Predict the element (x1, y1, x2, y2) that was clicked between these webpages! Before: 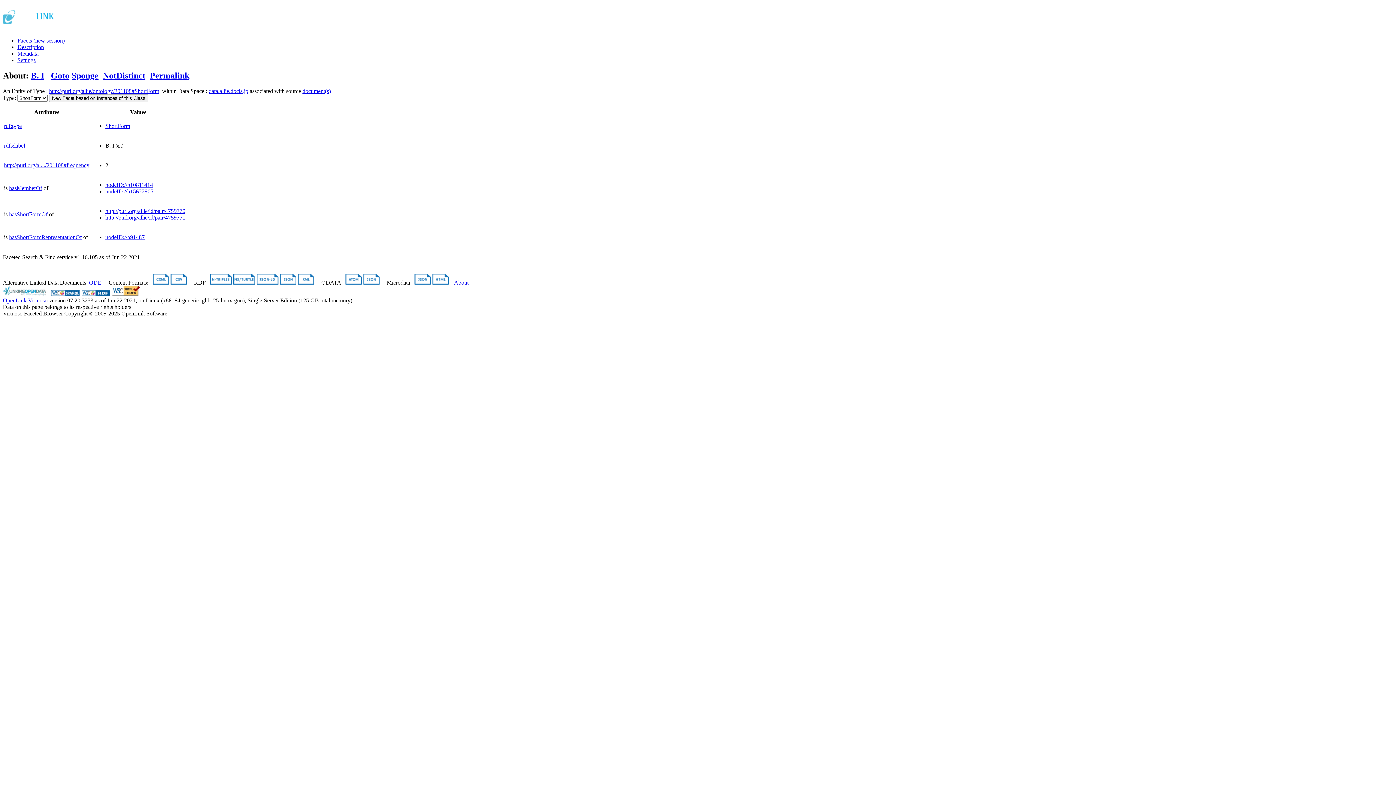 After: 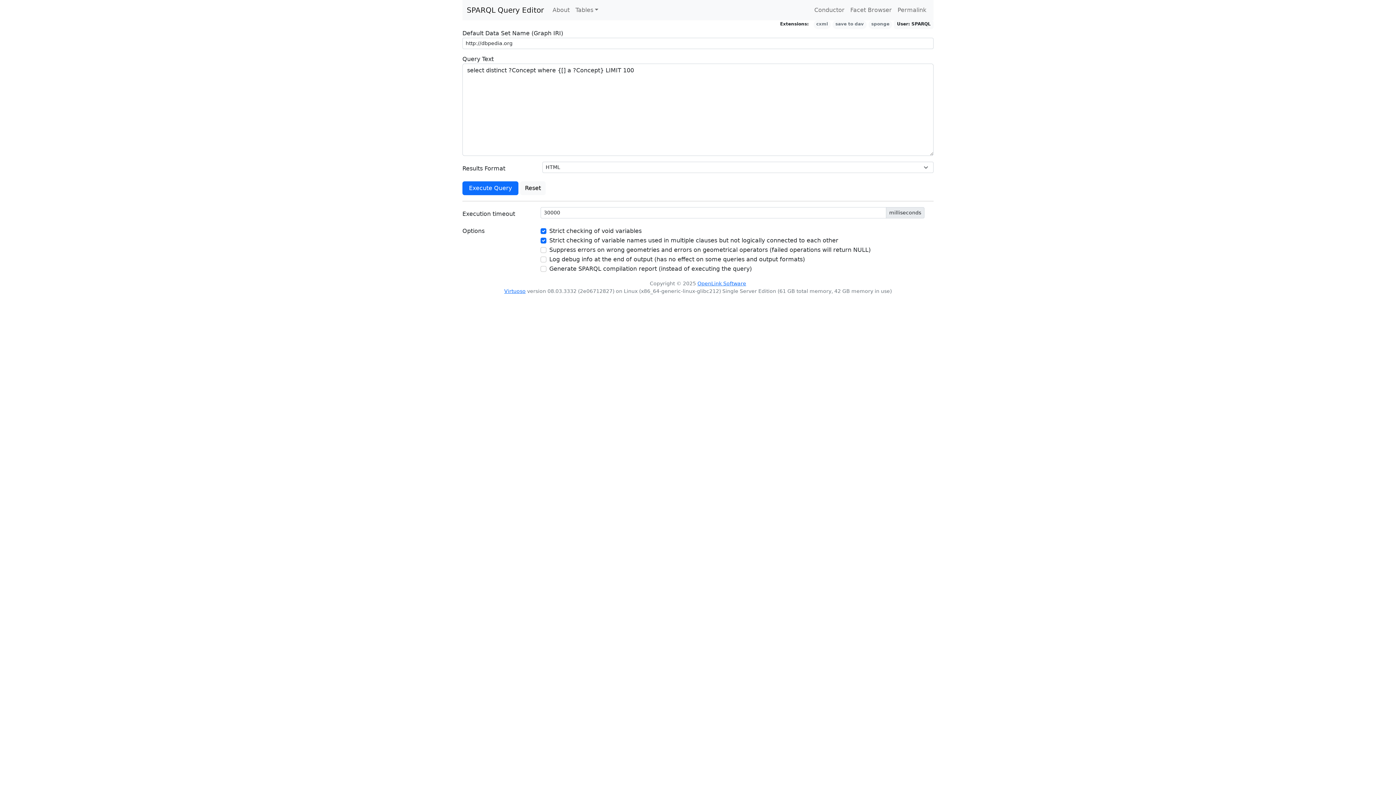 Action: bbox: (50, 290, 80, 296)